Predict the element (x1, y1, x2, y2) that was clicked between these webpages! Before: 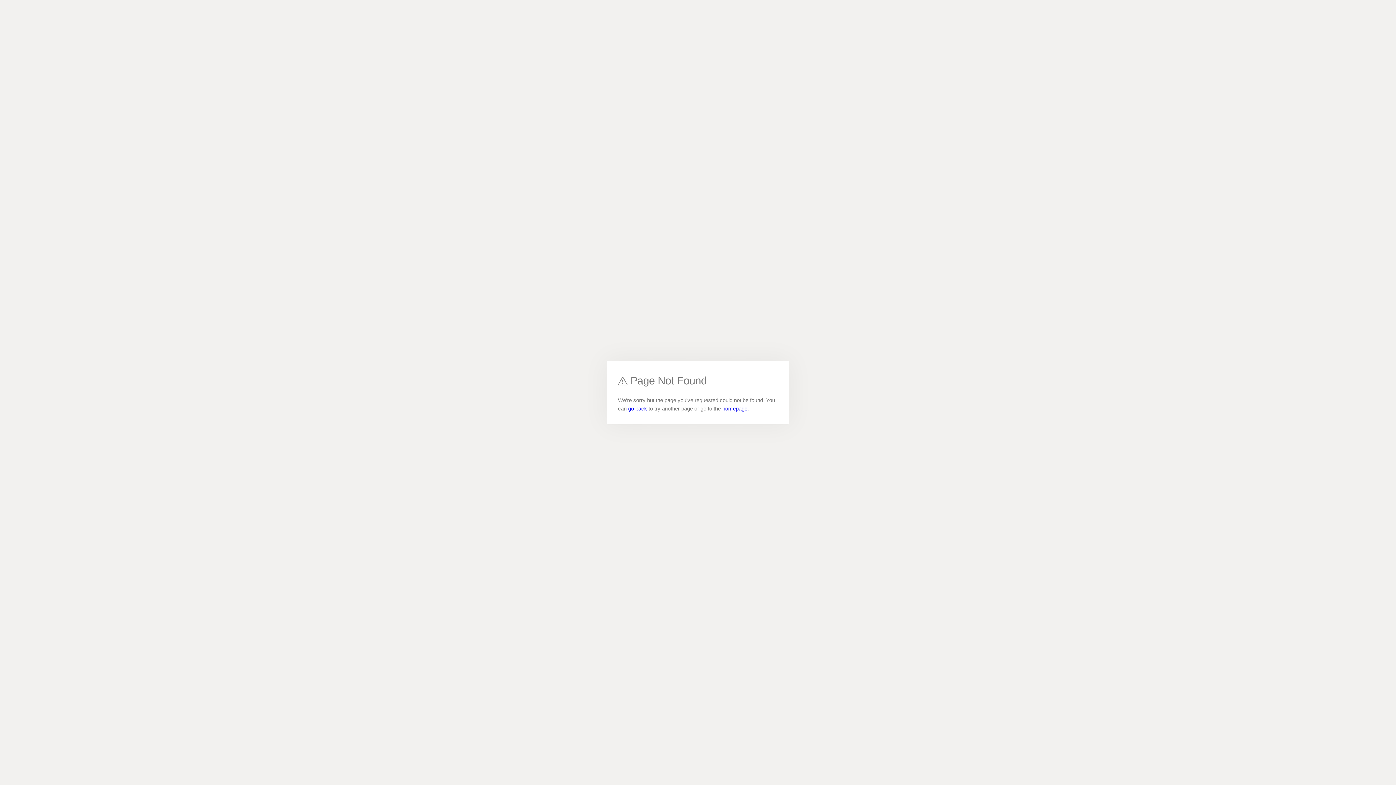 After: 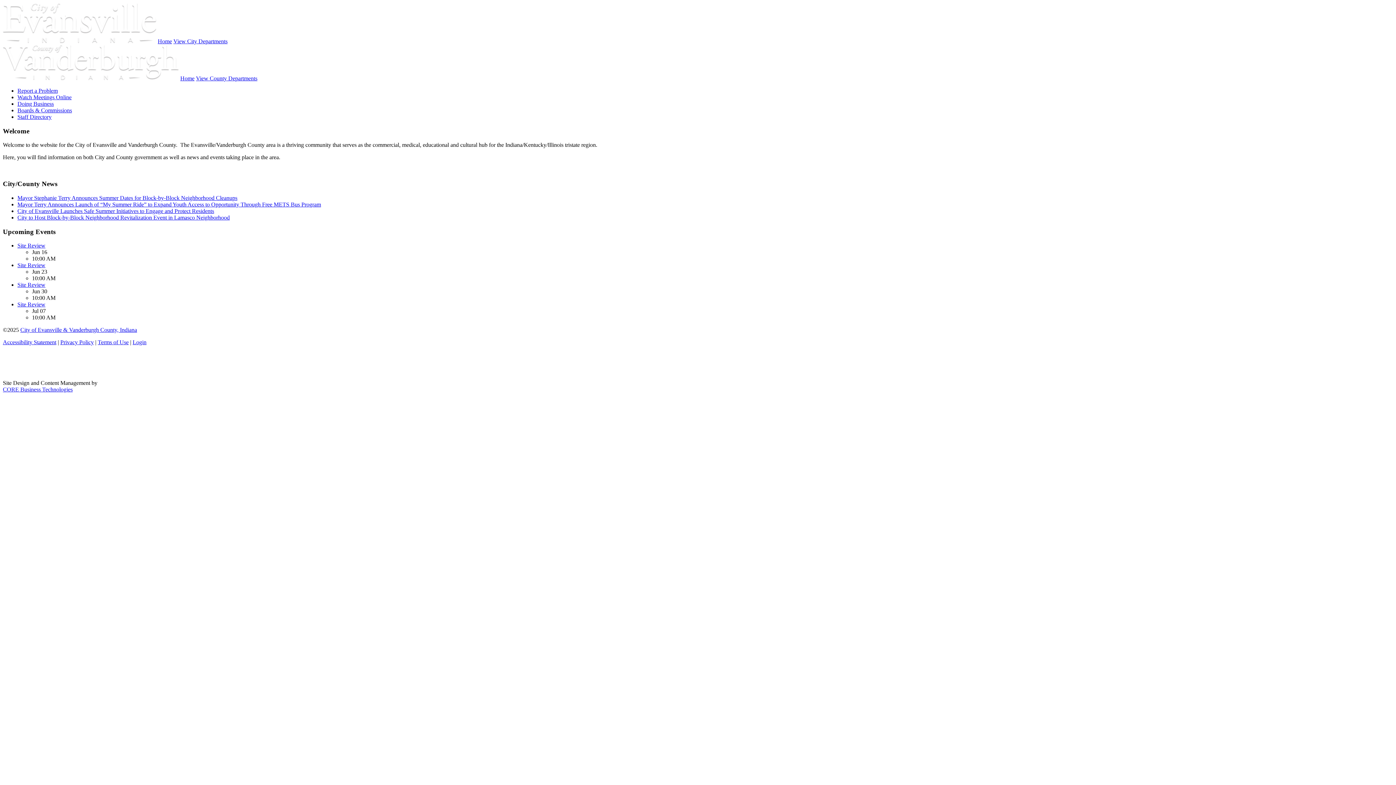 Action: label: homepage bbox: (722, 405, 747, 411)